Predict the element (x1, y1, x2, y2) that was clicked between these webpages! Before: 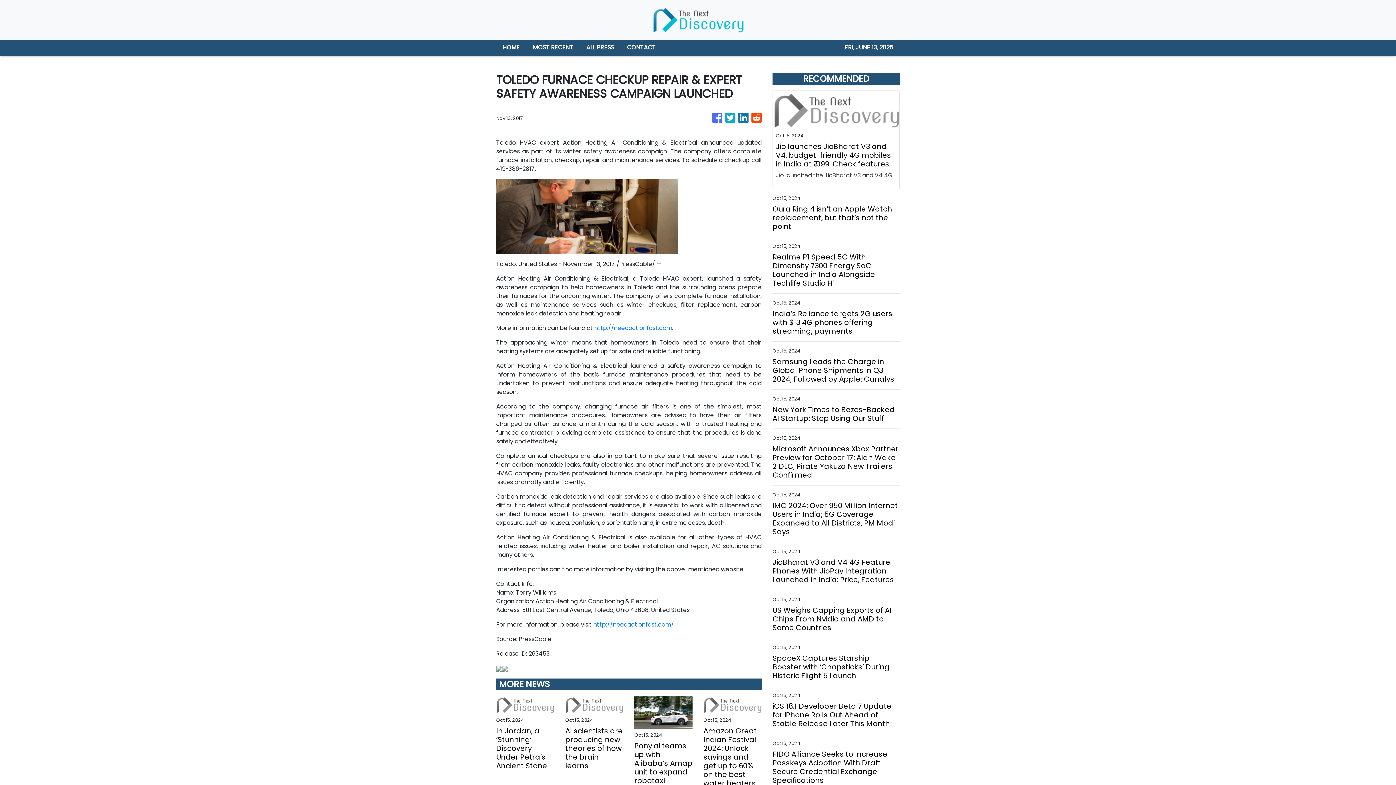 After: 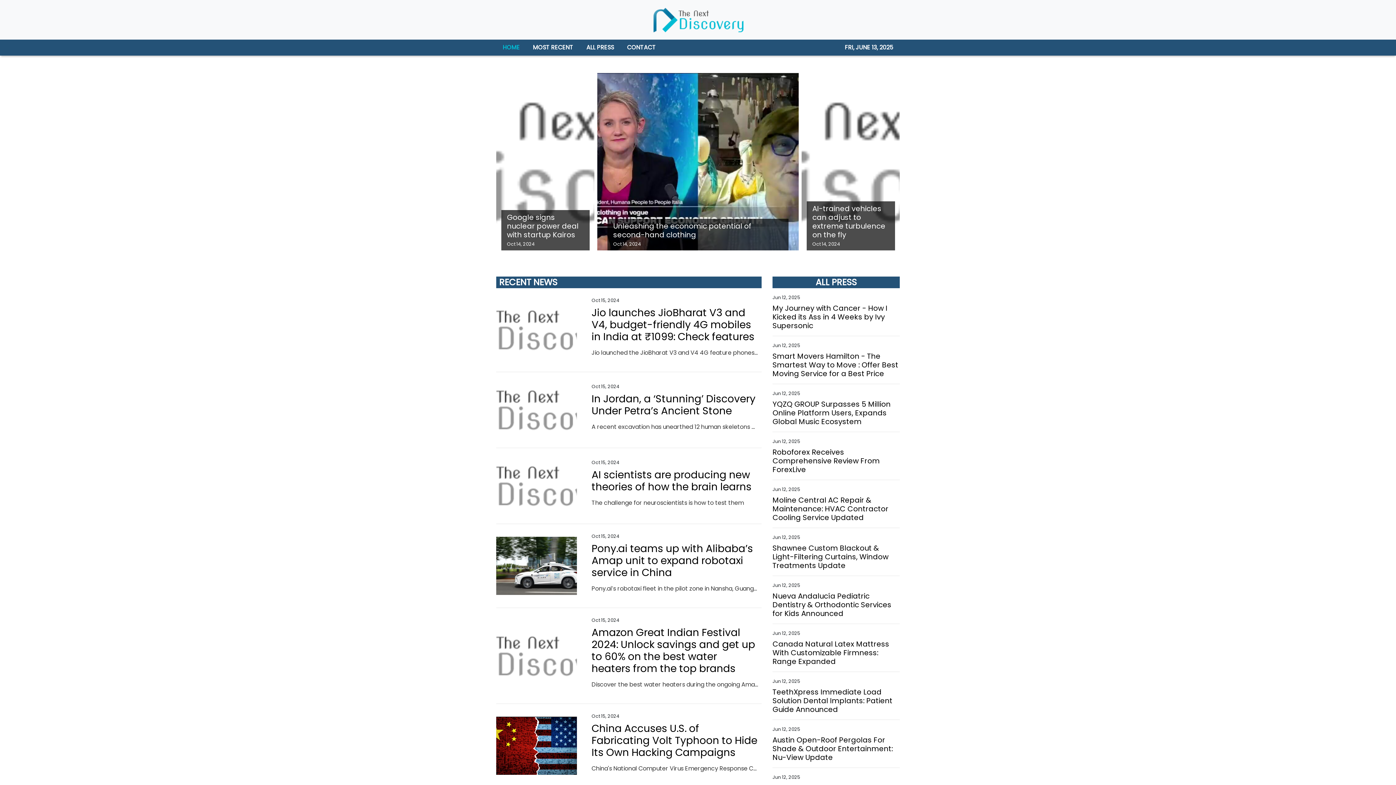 Action: bbox: (496, 39, 526, 55) label: HOME